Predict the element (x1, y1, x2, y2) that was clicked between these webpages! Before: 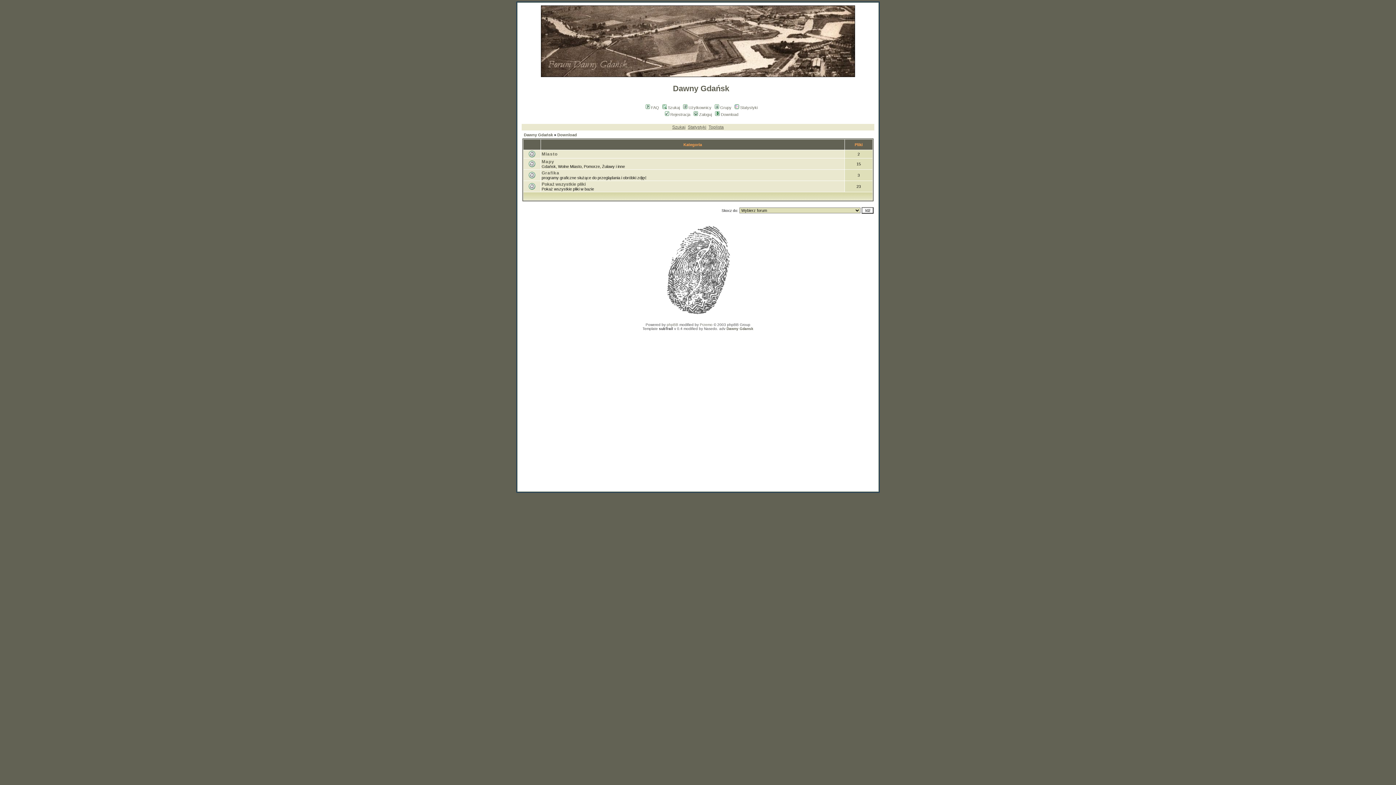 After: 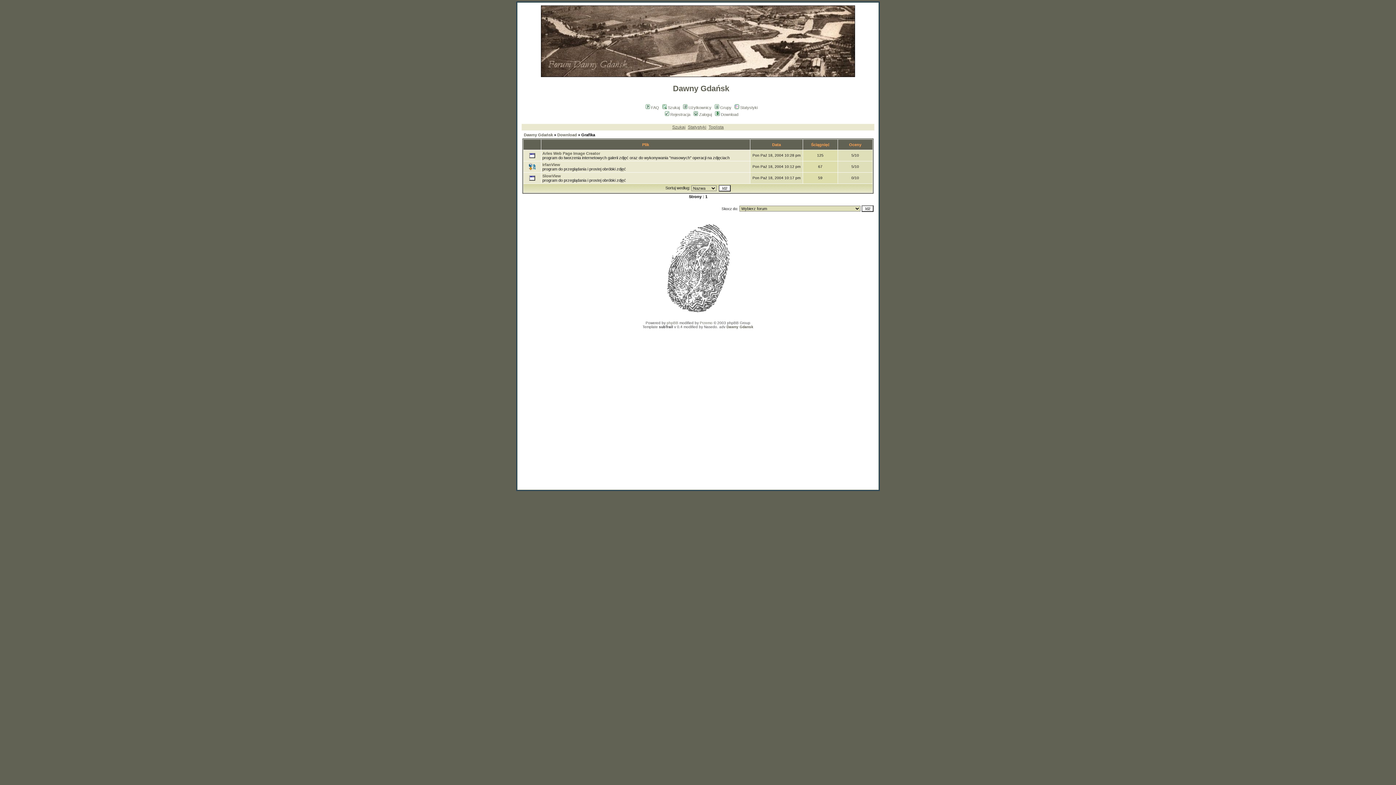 Action: label: Grafika bbox: (541, 170, 559, 175)